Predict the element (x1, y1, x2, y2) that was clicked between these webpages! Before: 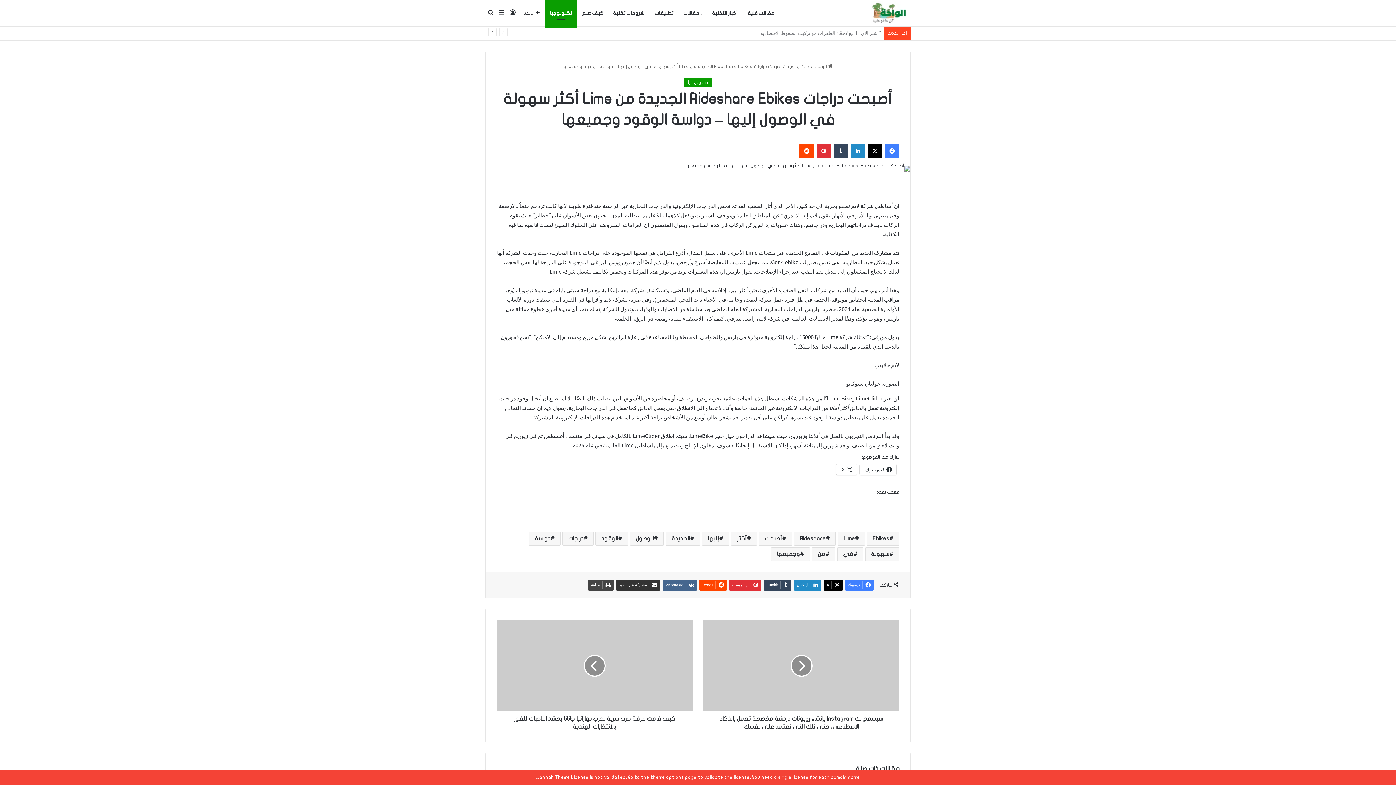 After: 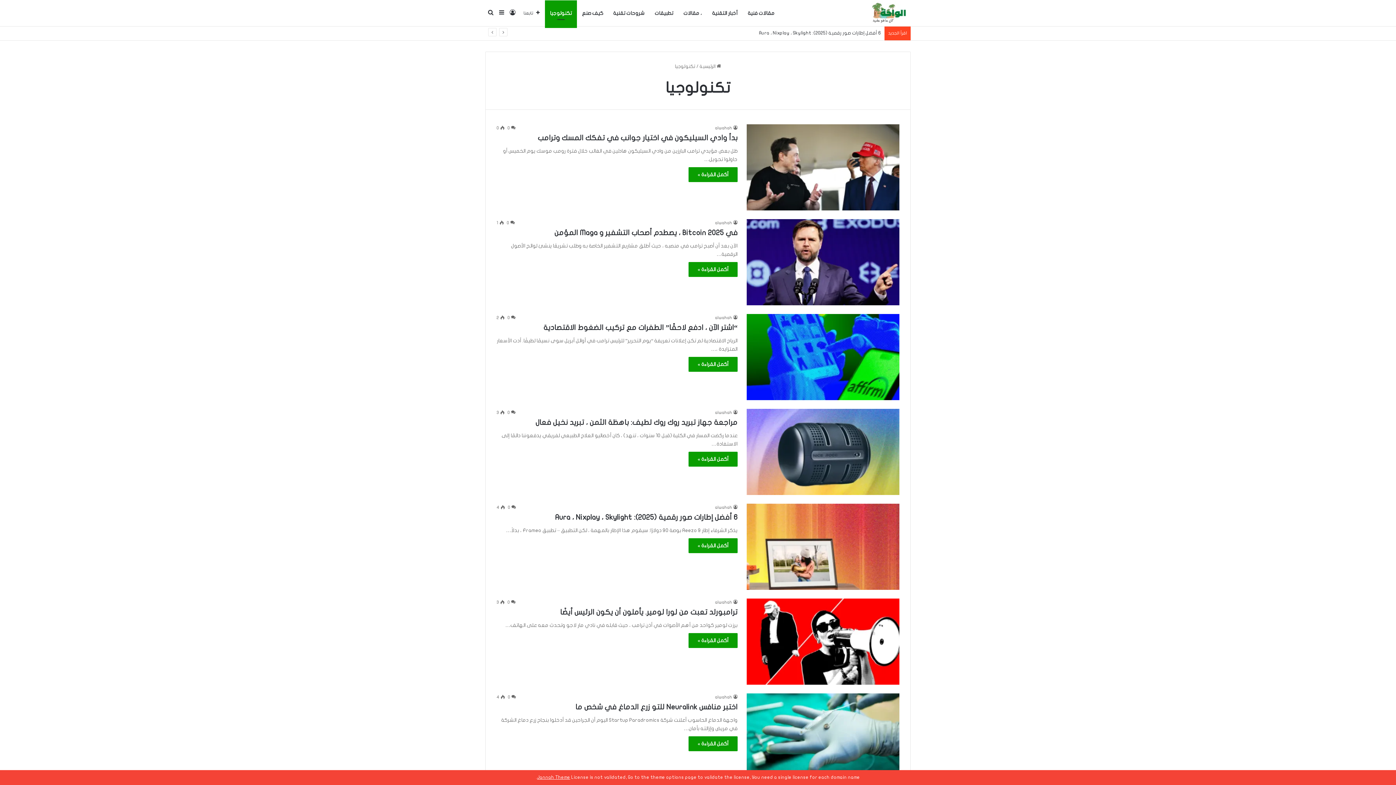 Action: bbox: (786, 64, 806, 69) label: تكنولوجيا